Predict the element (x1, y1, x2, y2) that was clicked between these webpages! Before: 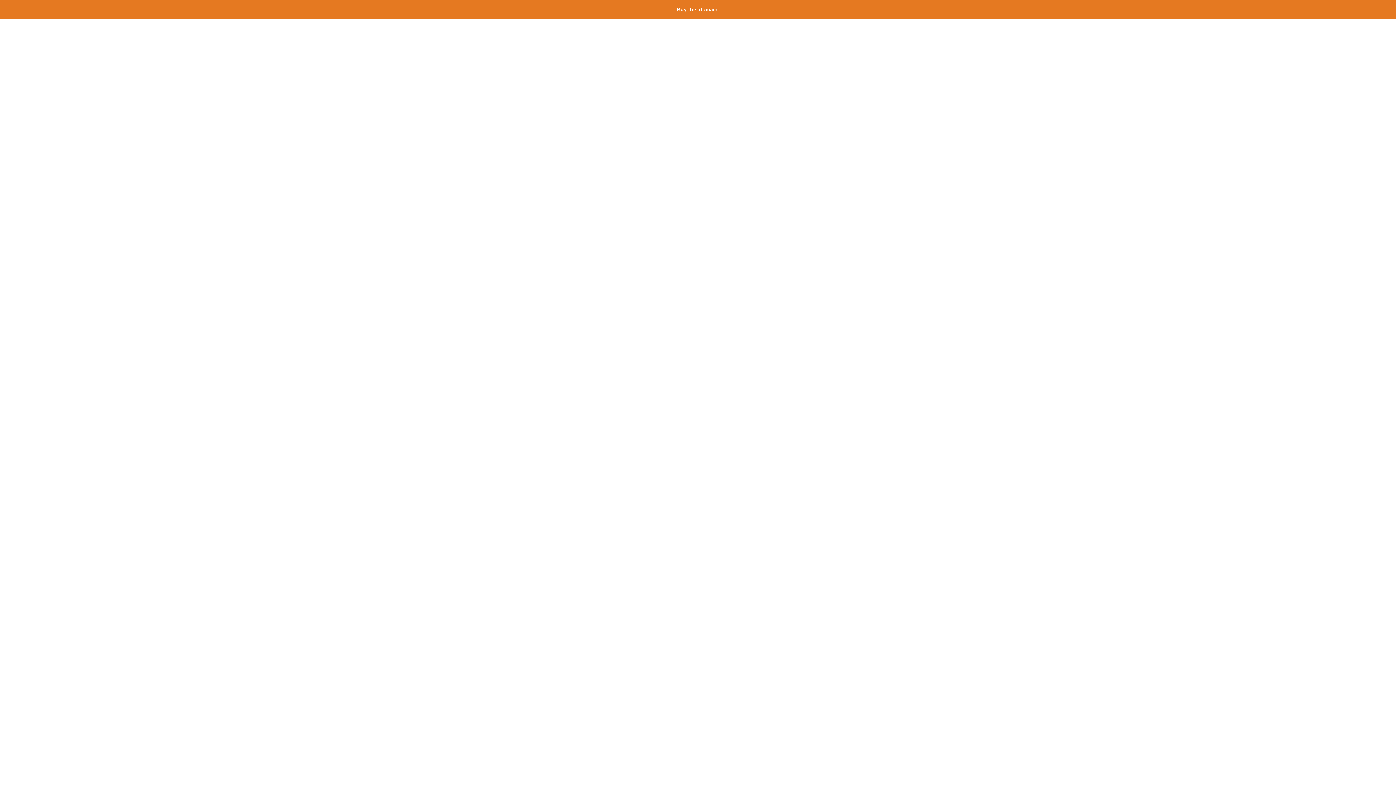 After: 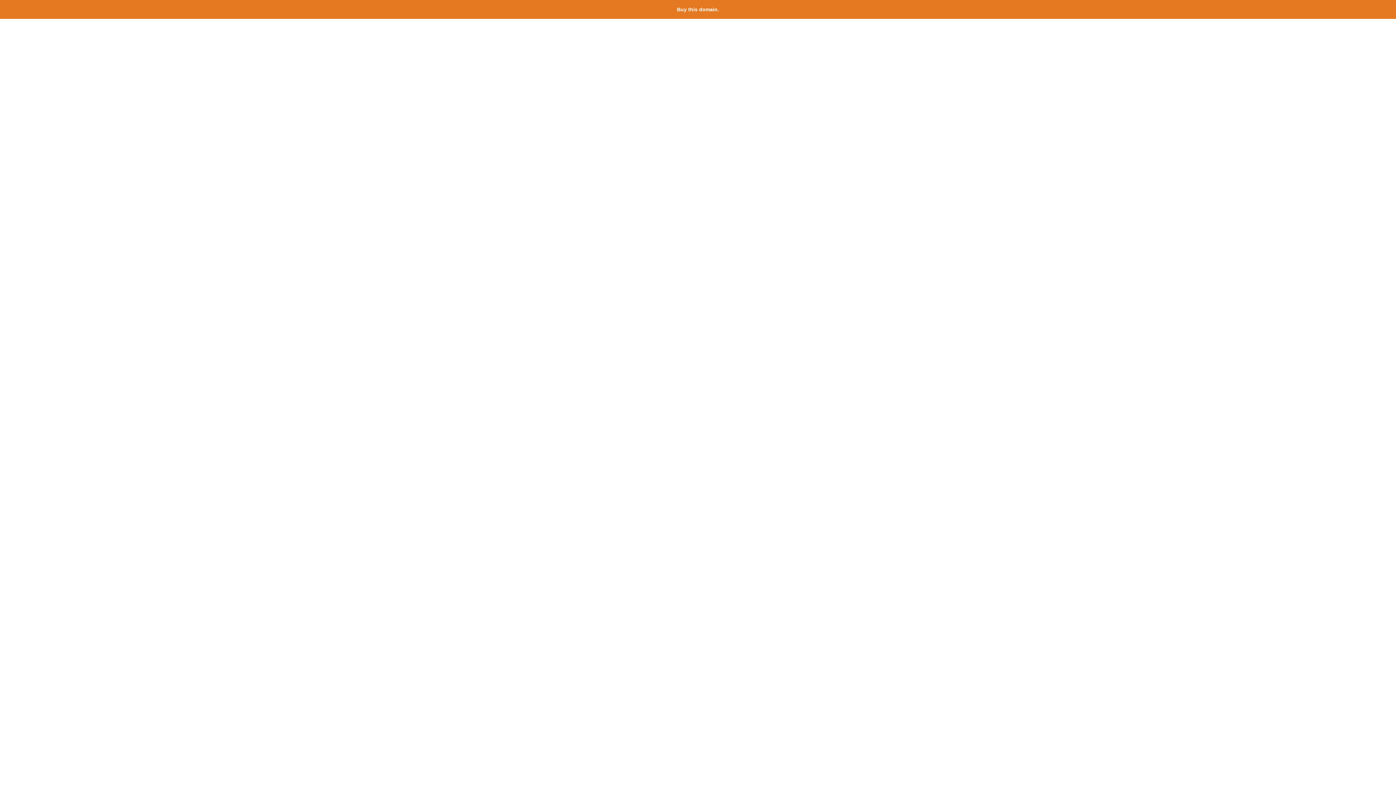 Action: bbox: (677, 6, 719, 12) label: Buy this domain.